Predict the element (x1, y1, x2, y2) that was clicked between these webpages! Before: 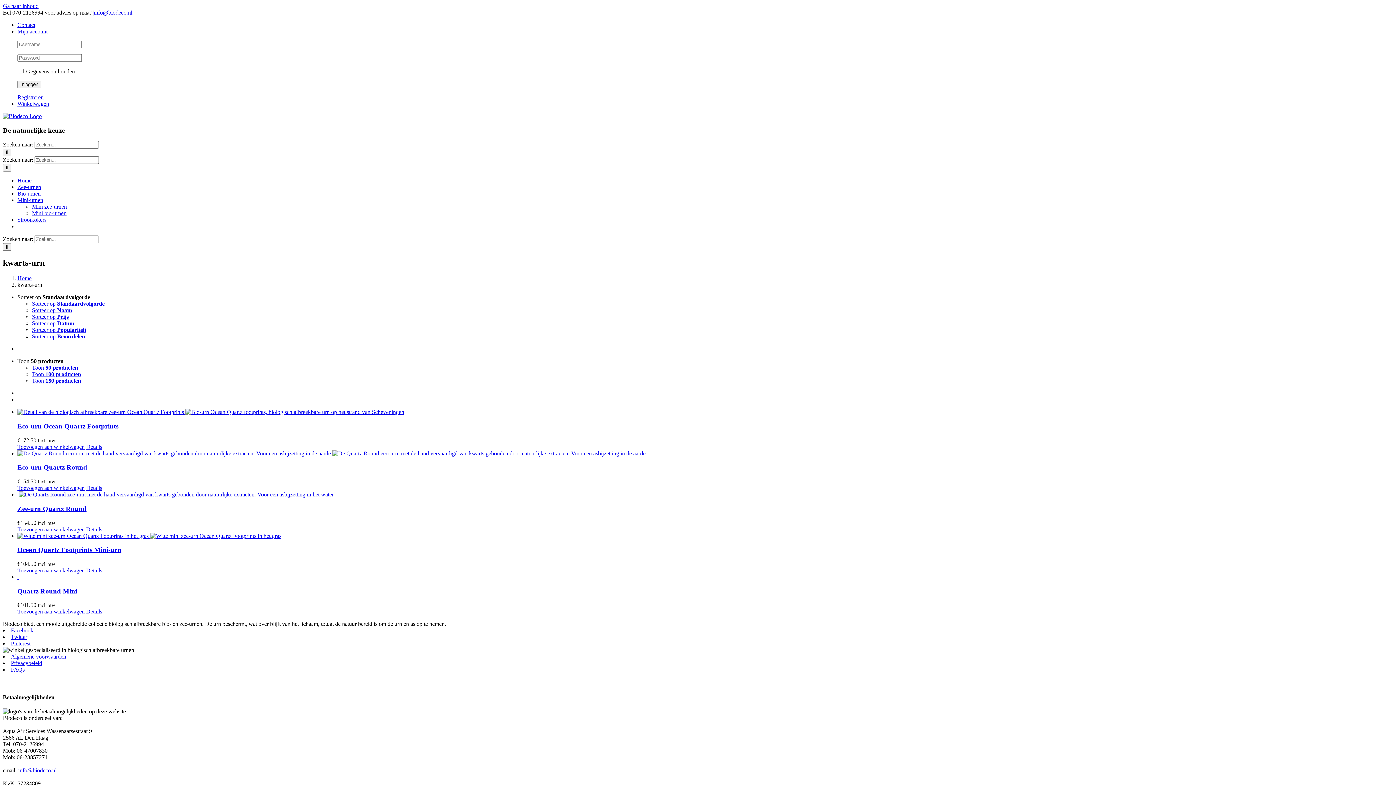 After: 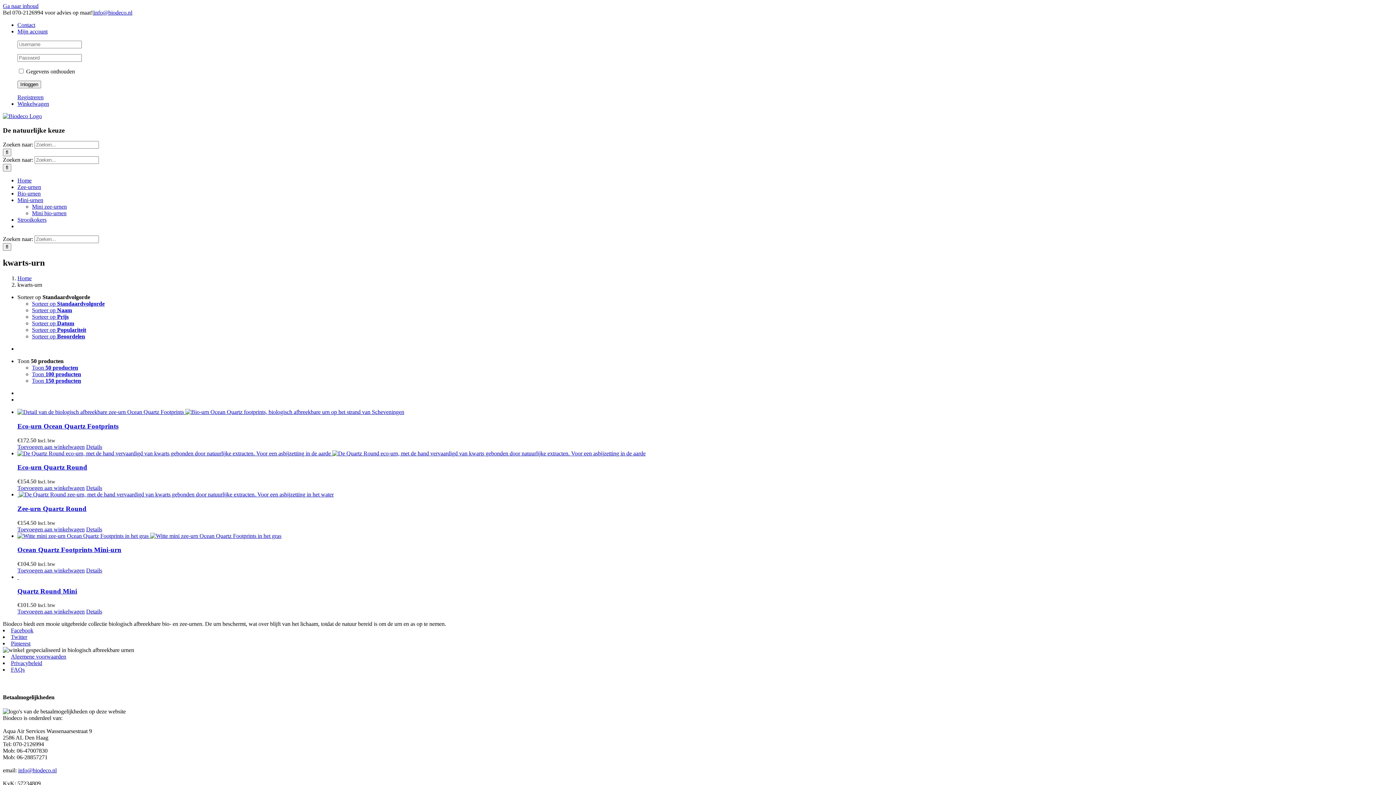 Action: label: Pinterest bbox: (10, 640, 30, 647)